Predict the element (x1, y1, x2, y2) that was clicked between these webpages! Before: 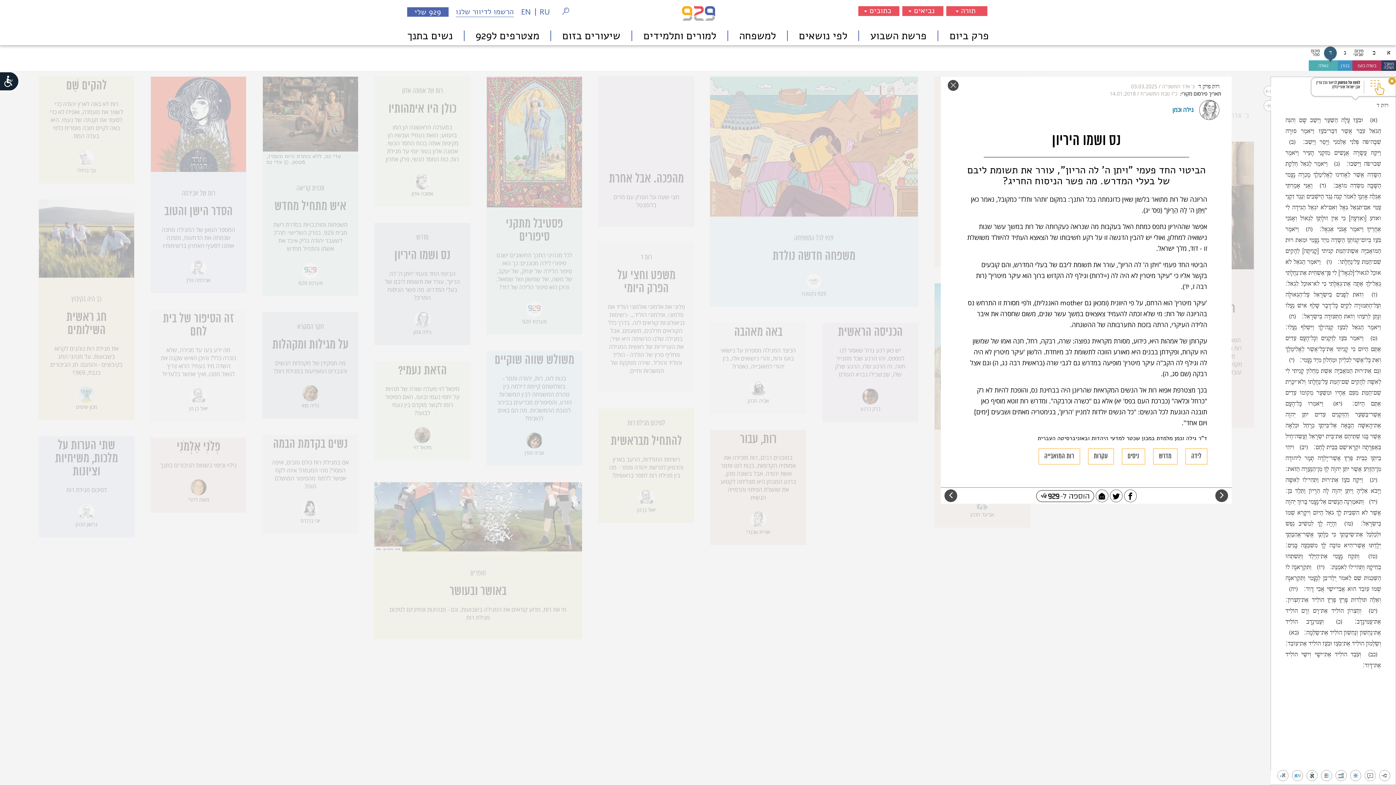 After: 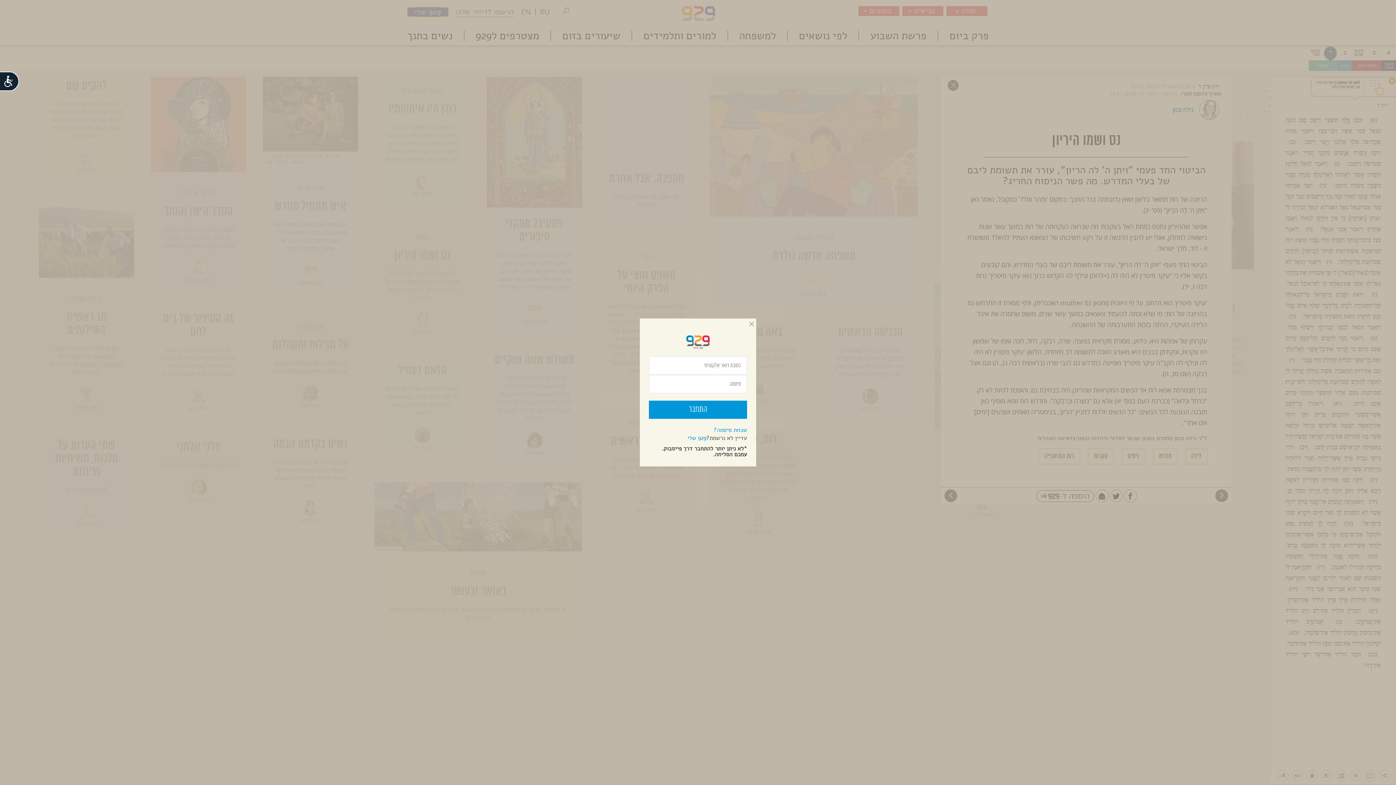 Action: bbox: (407, 7, 448, 16) label: 929 שלי